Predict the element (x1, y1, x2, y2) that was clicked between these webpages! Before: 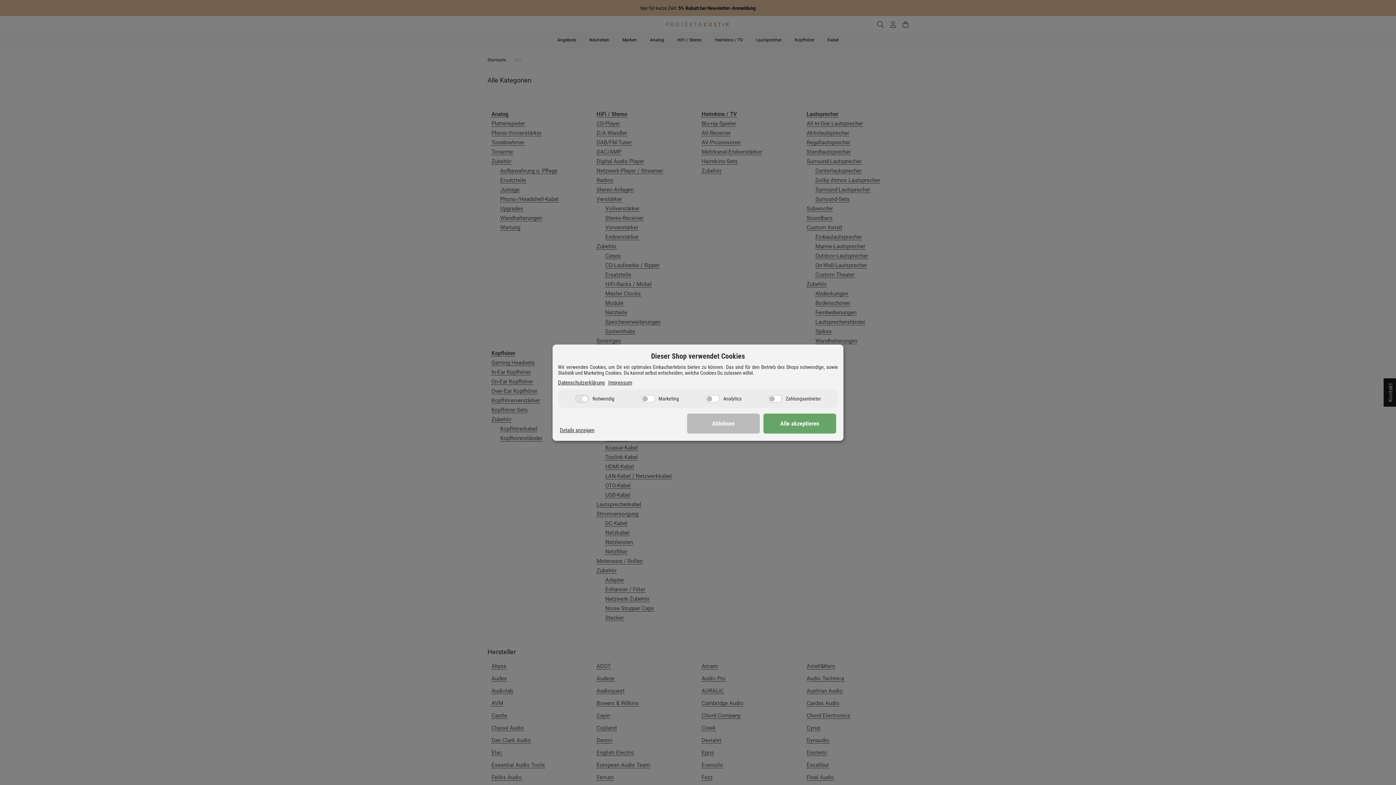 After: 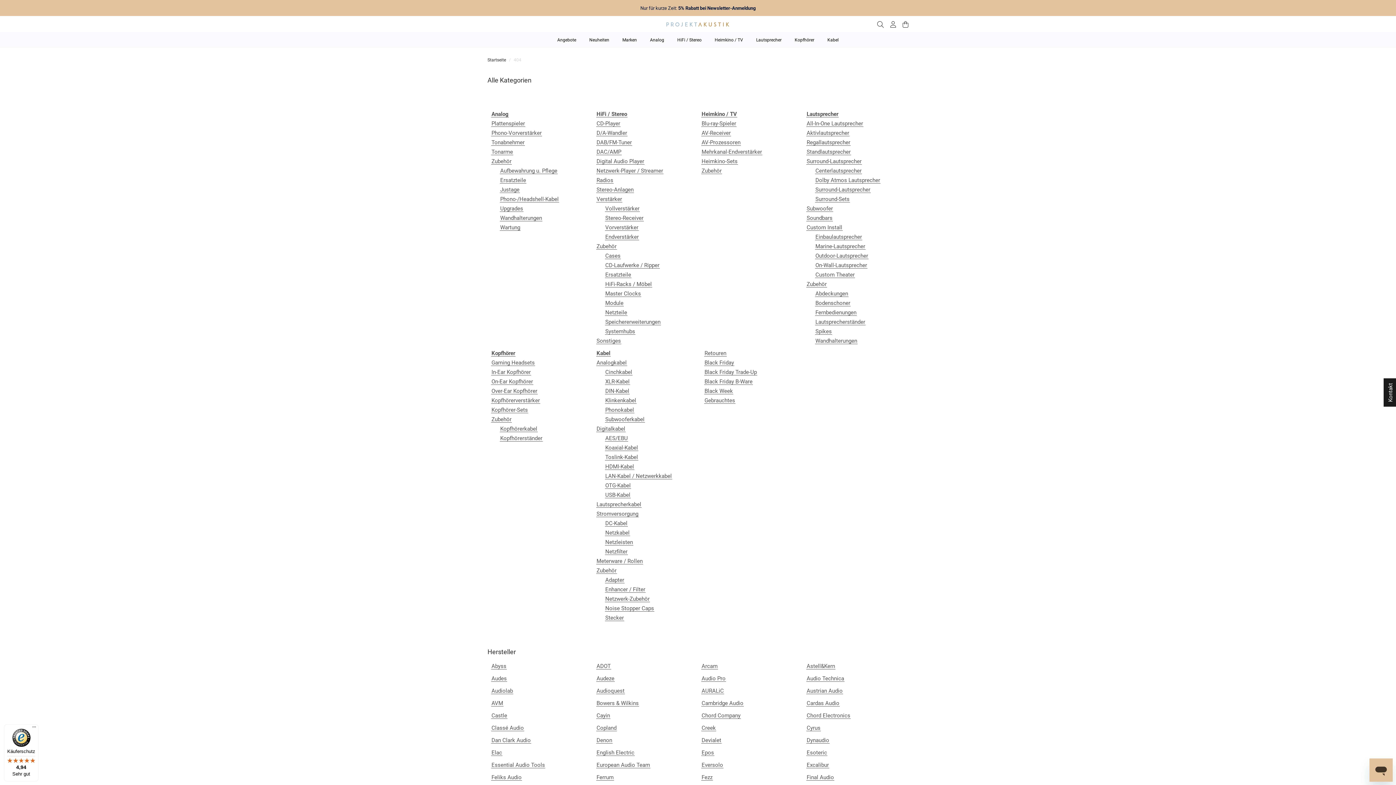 Action: bbox: (763, 413, 836, 433) label: Alle akzeptieren